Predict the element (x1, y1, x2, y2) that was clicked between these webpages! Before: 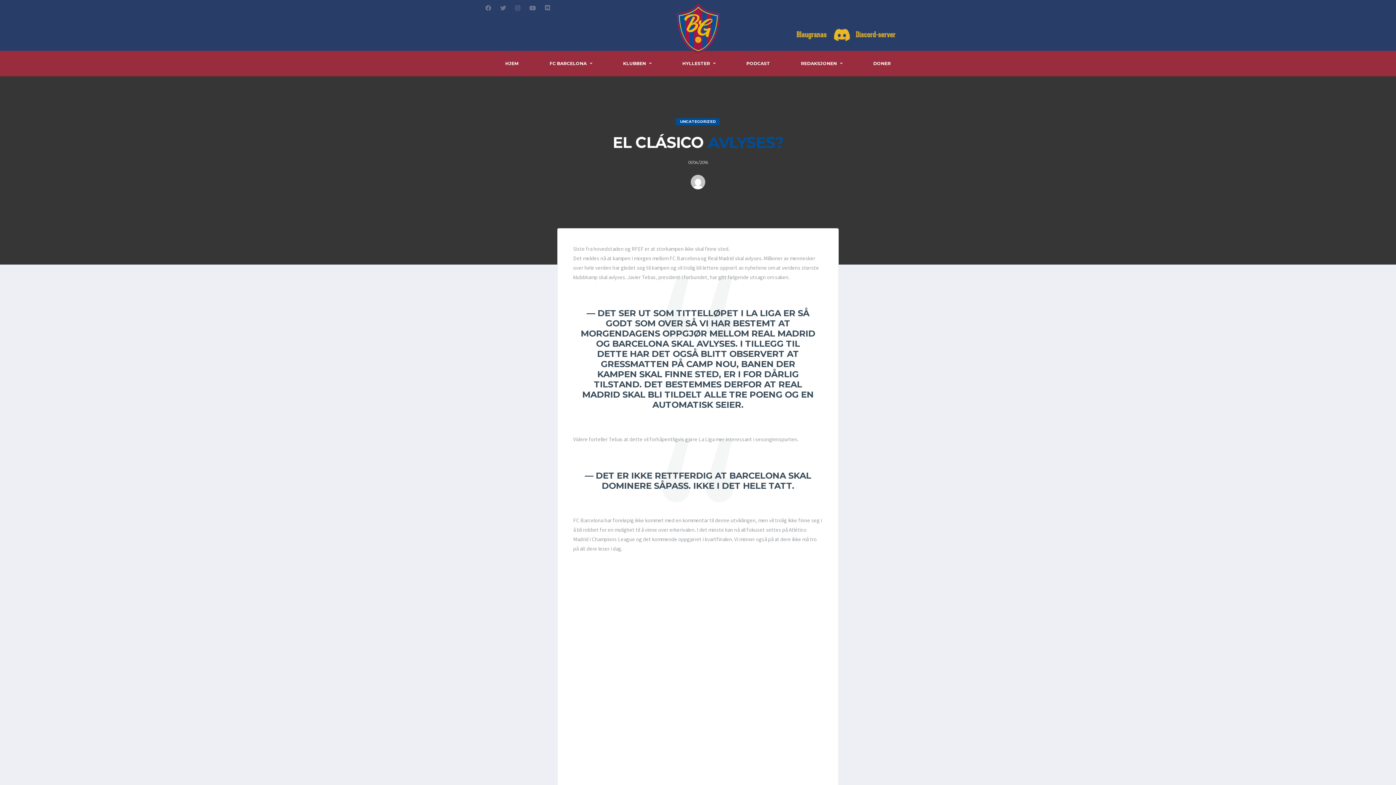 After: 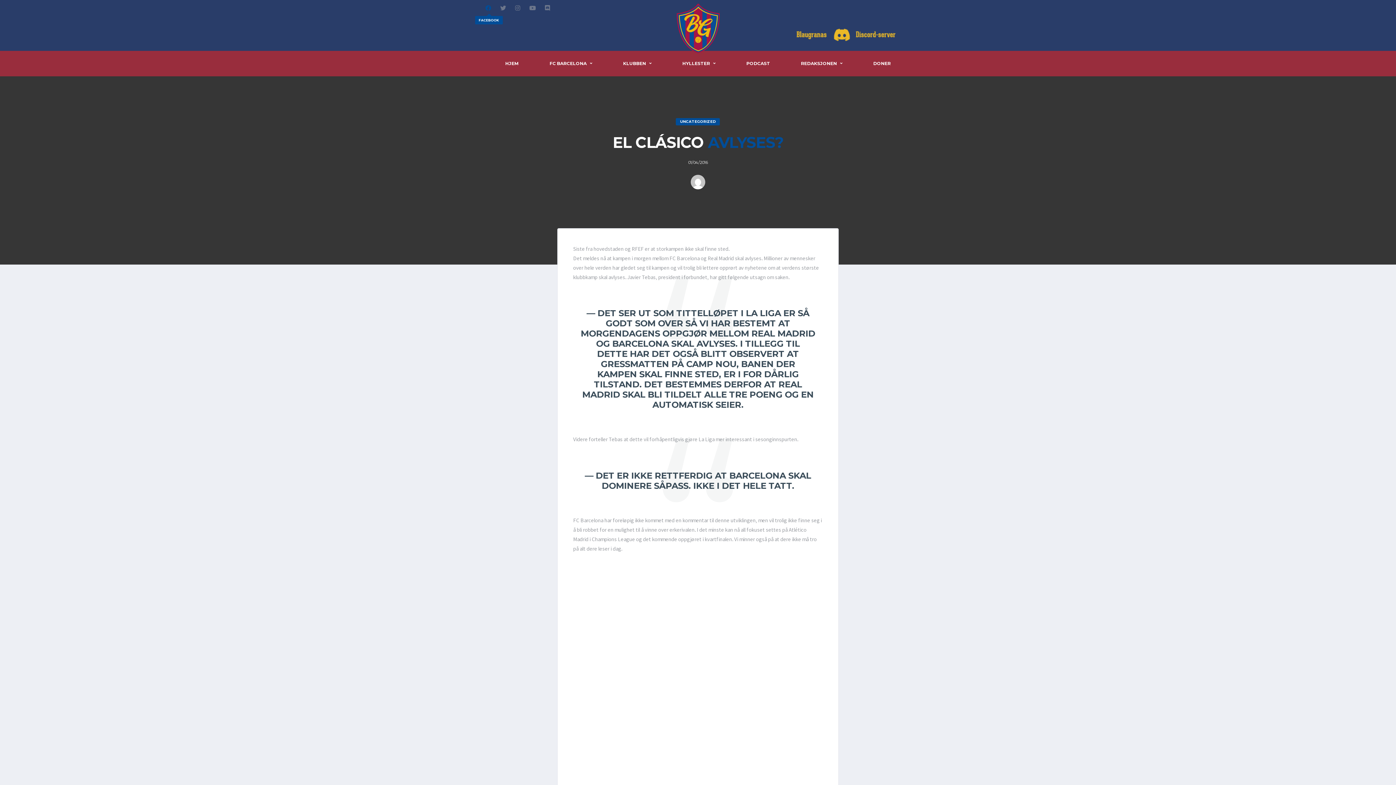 Action: bbox: (485, 4, 493, 13)